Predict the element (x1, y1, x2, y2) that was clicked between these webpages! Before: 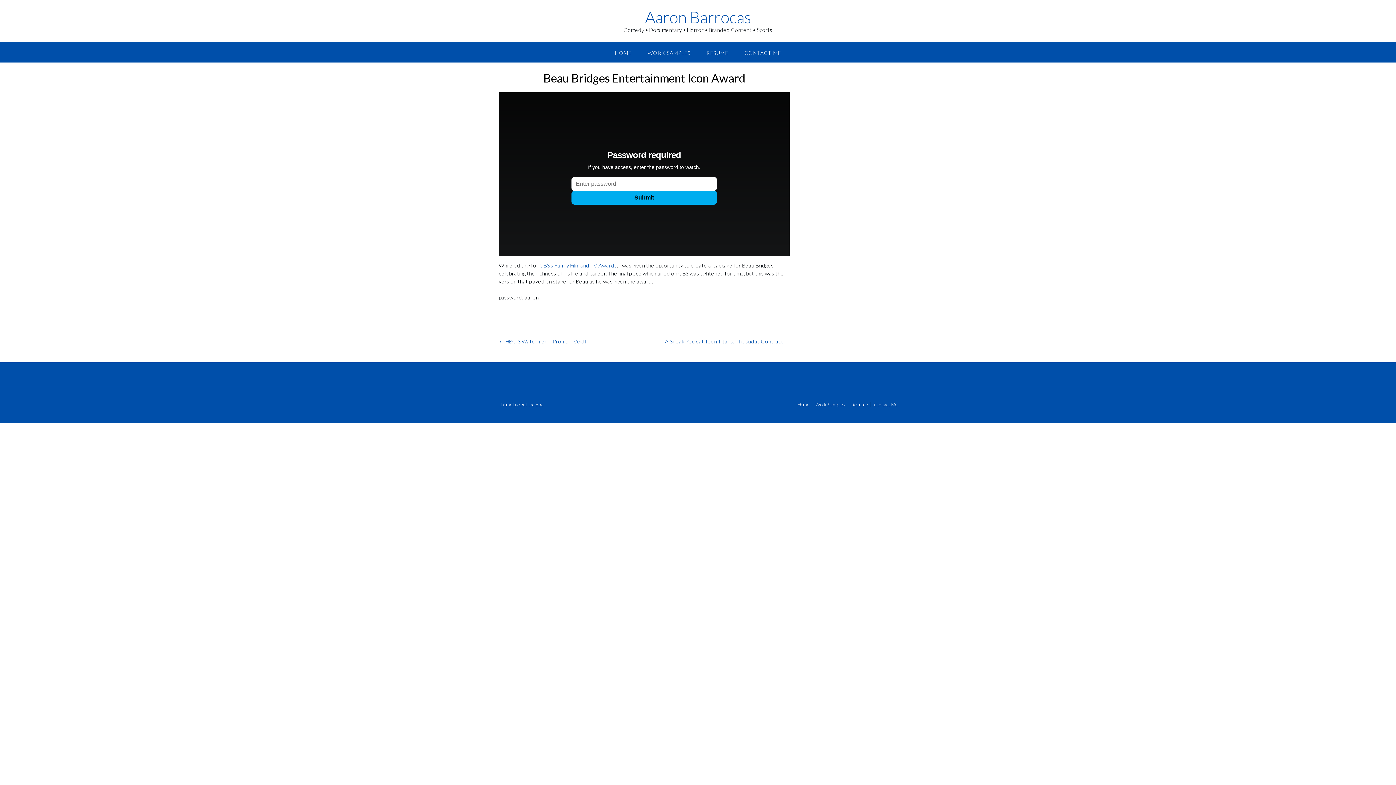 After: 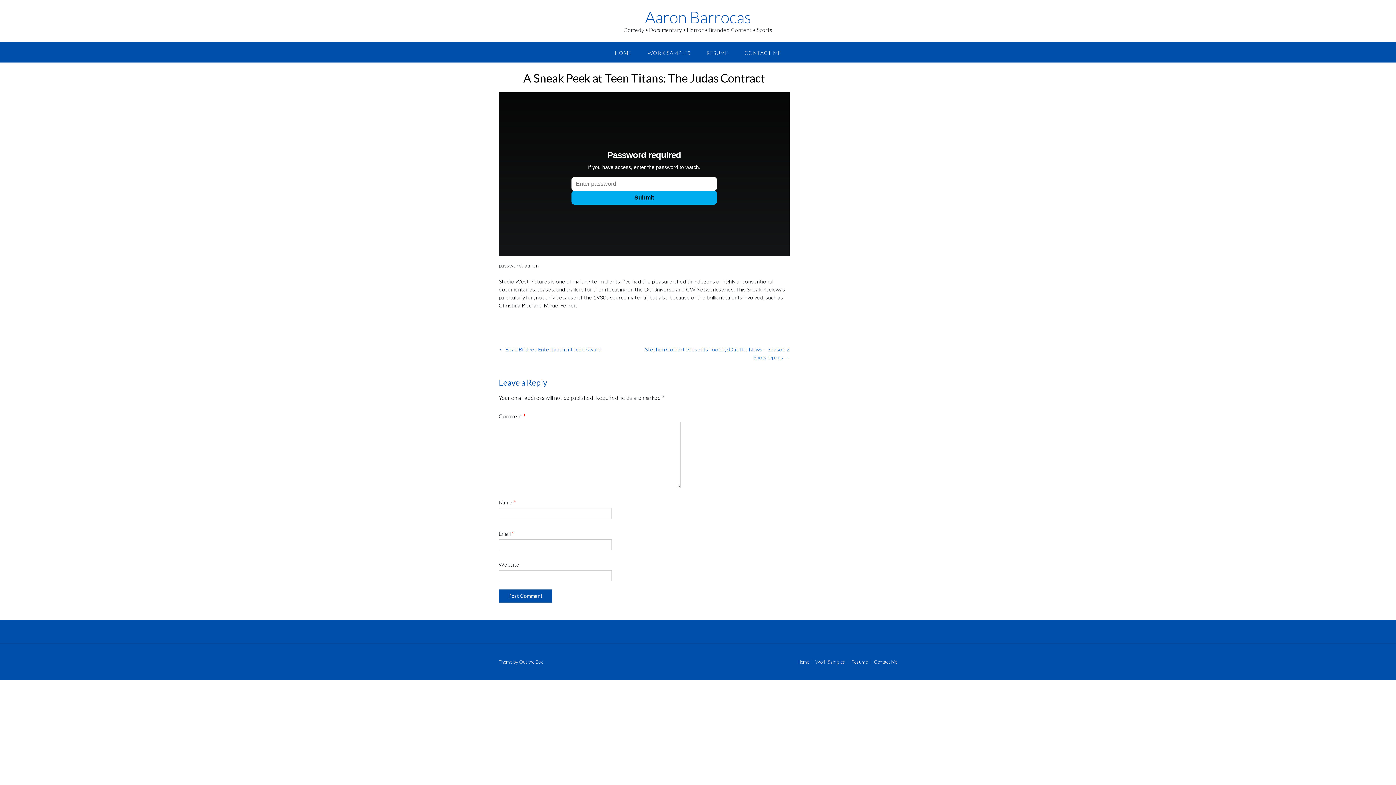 Action: bbox: (665, 338, 789, 344) label: A Sneak Peek at Teen Titans: The Judas Contract →